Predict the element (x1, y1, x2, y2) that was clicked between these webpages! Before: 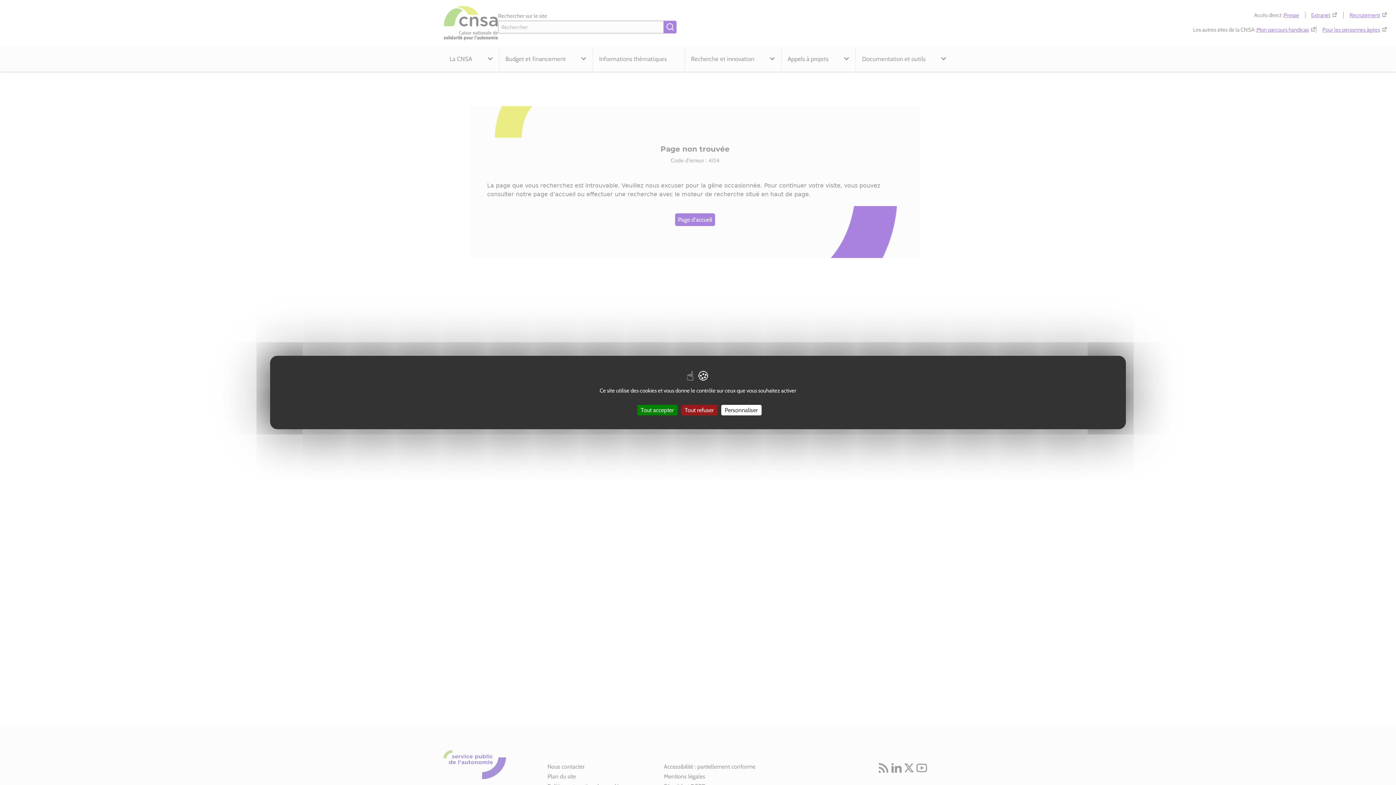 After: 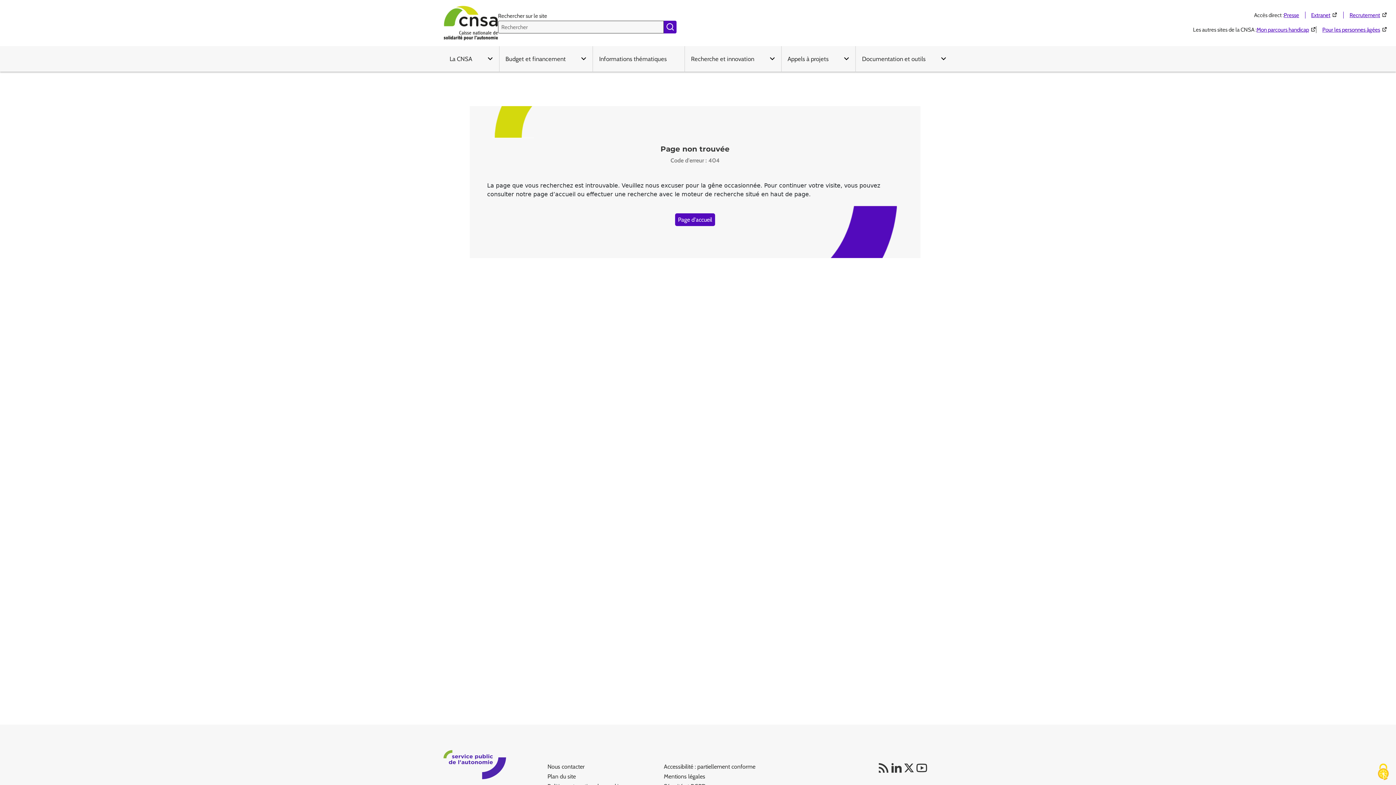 Action: bbox: (681, 405, 717, 415) label: Tout refuser